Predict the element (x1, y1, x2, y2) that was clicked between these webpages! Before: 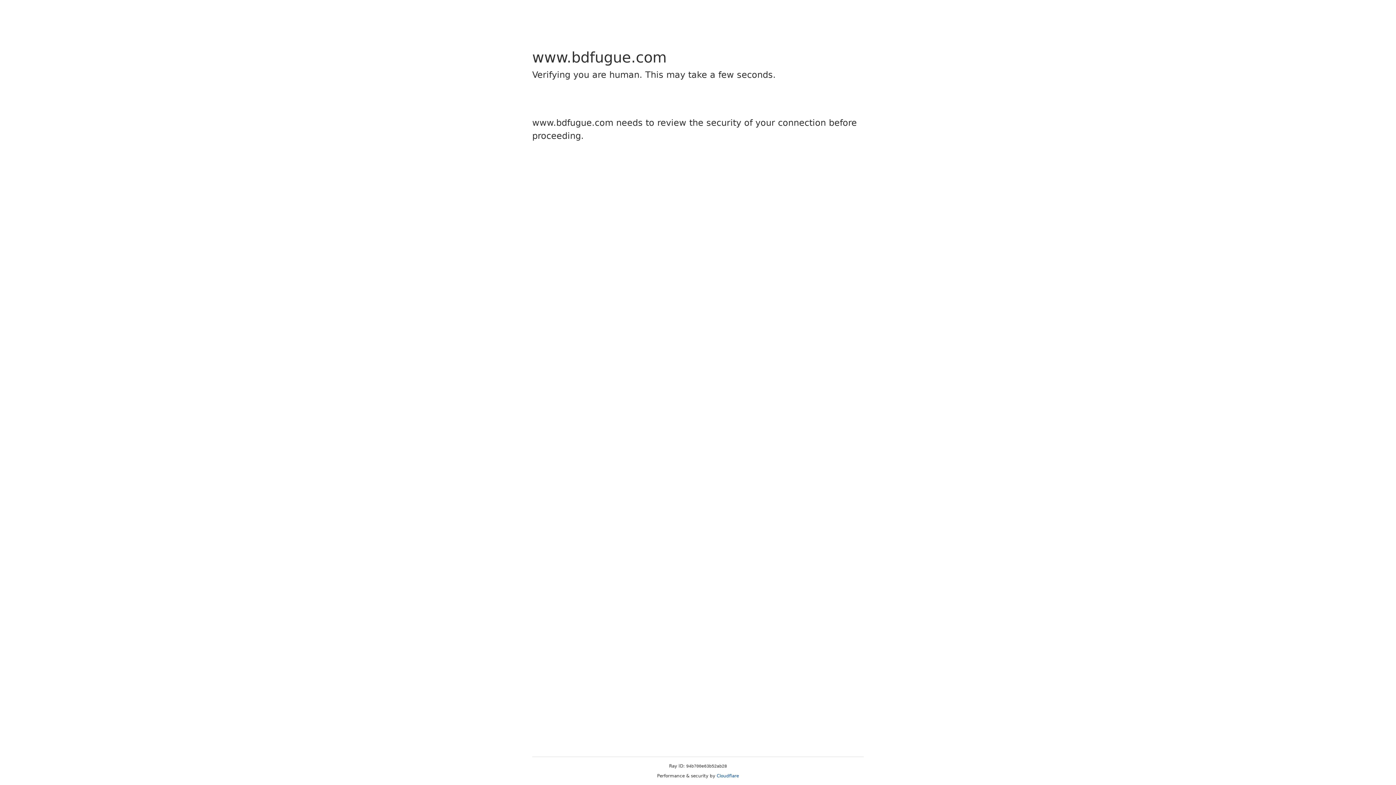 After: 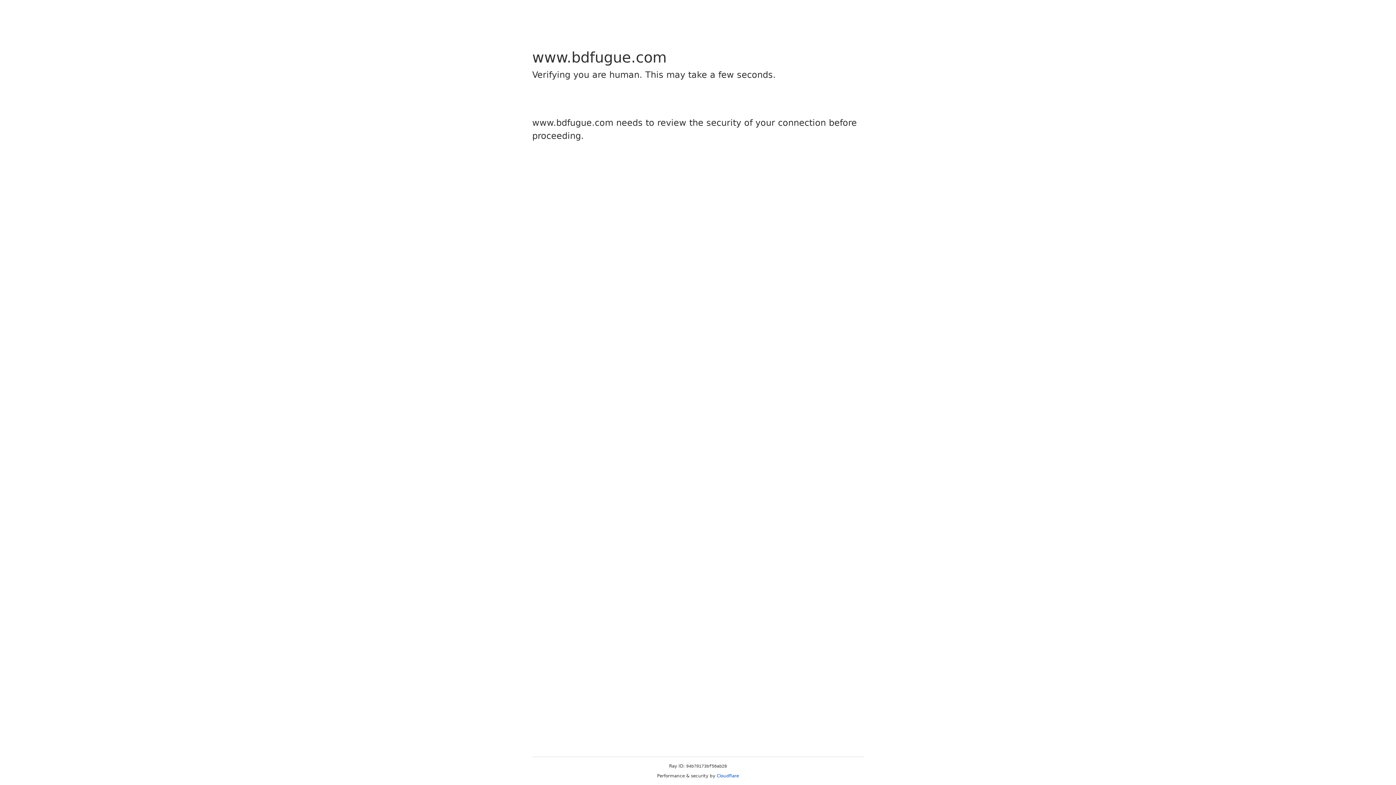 Action: label: Cloudflare bbox: (716, 773, 739, 778)